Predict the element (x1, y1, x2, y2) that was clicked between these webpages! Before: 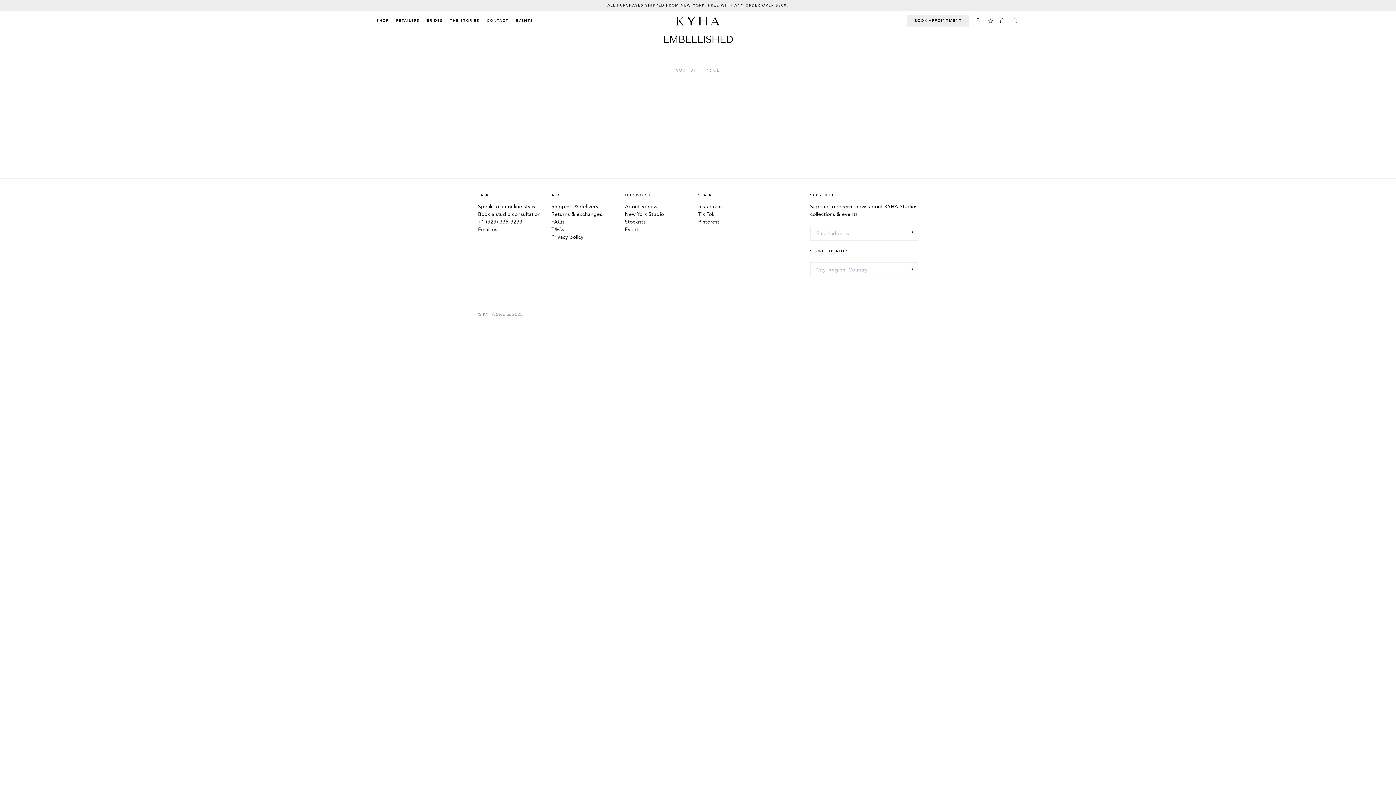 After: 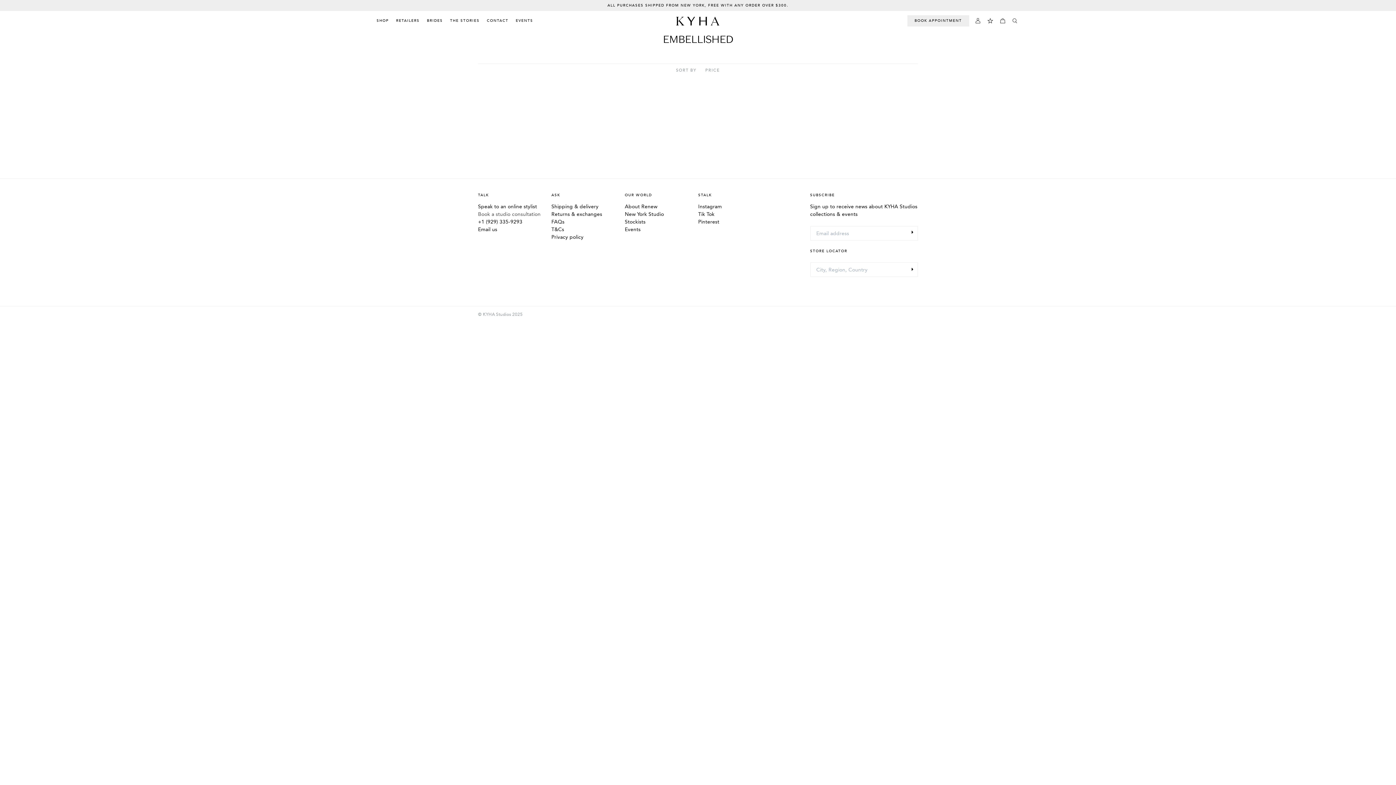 Action: bbox: (478, 153, 551, 161) label: Book a studio consultation